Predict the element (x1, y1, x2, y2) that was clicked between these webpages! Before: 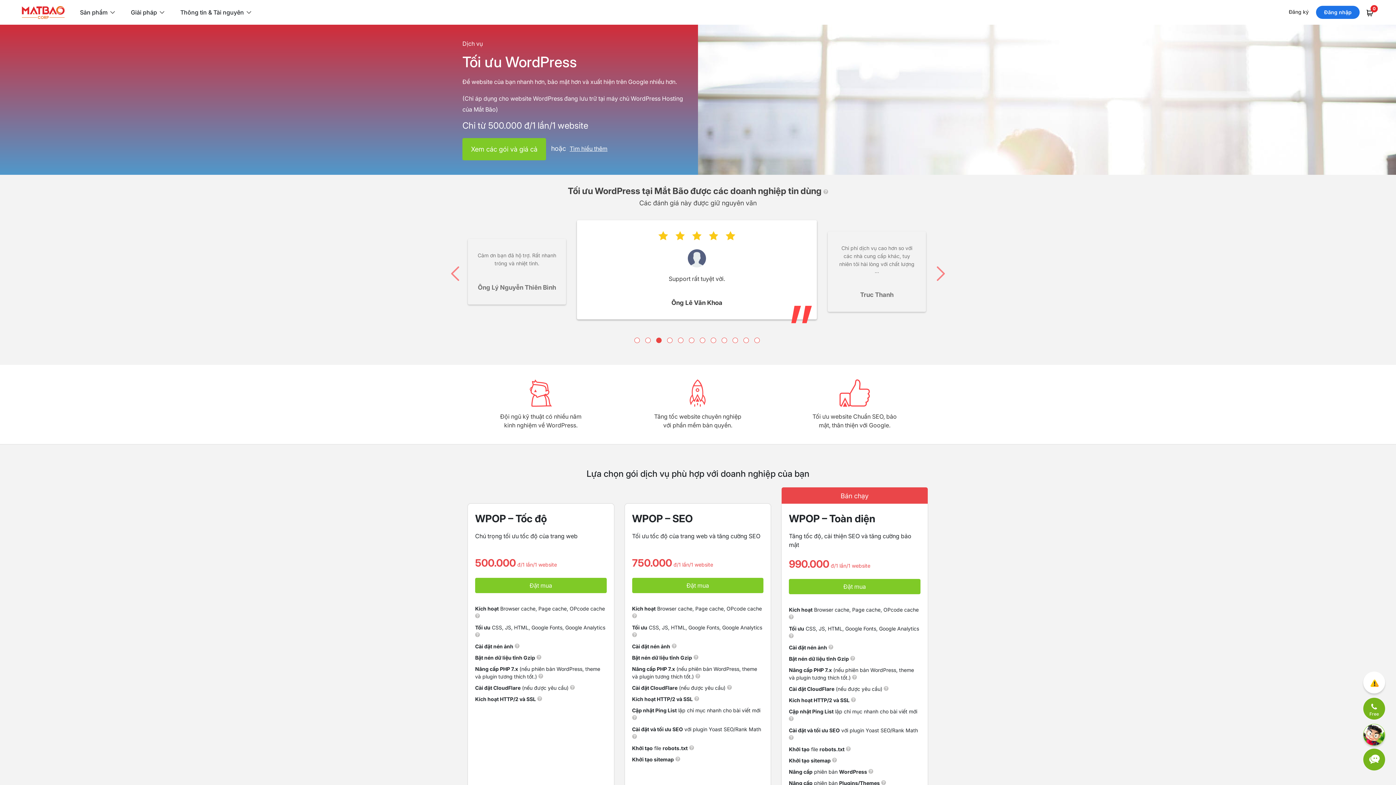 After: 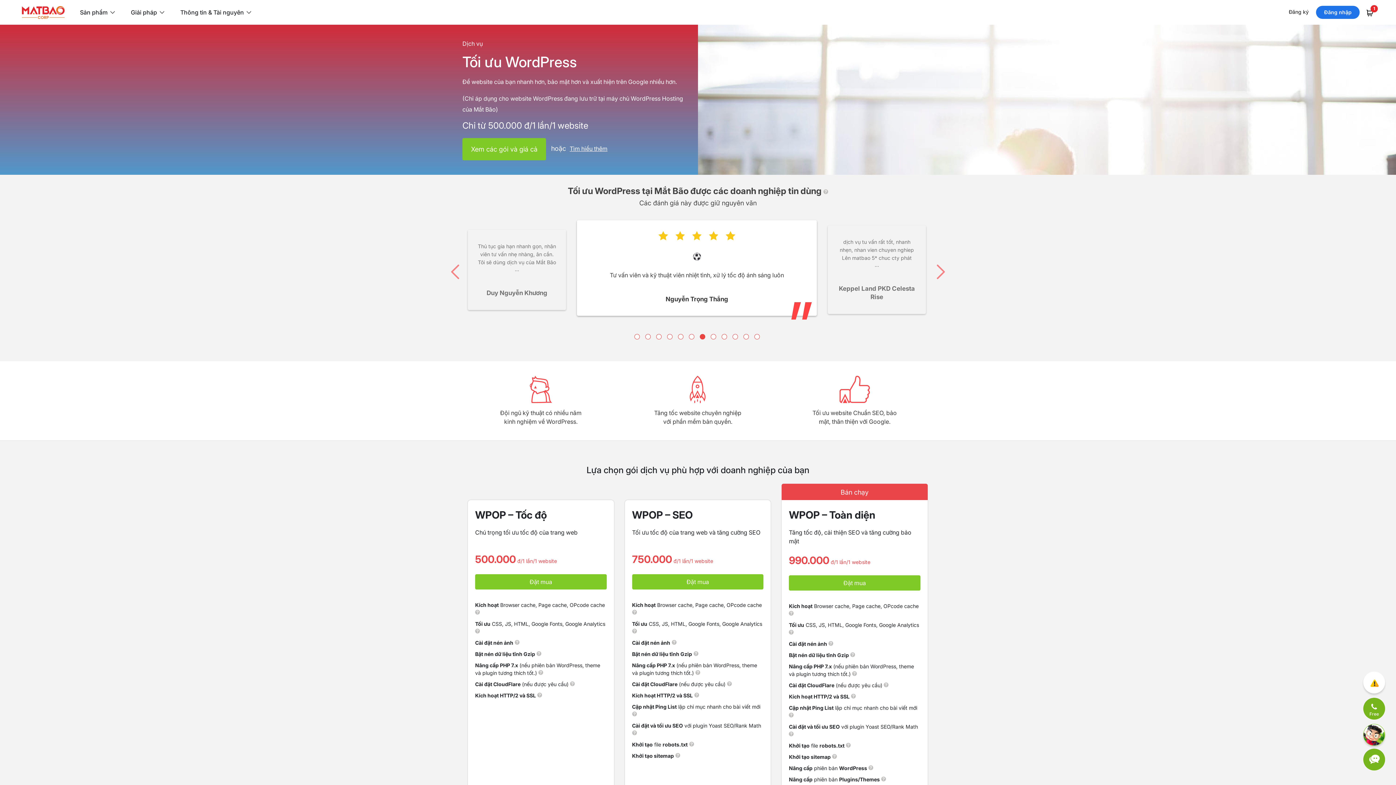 Action: bbox: (632, 578, 763, 593) label: Đặt mua